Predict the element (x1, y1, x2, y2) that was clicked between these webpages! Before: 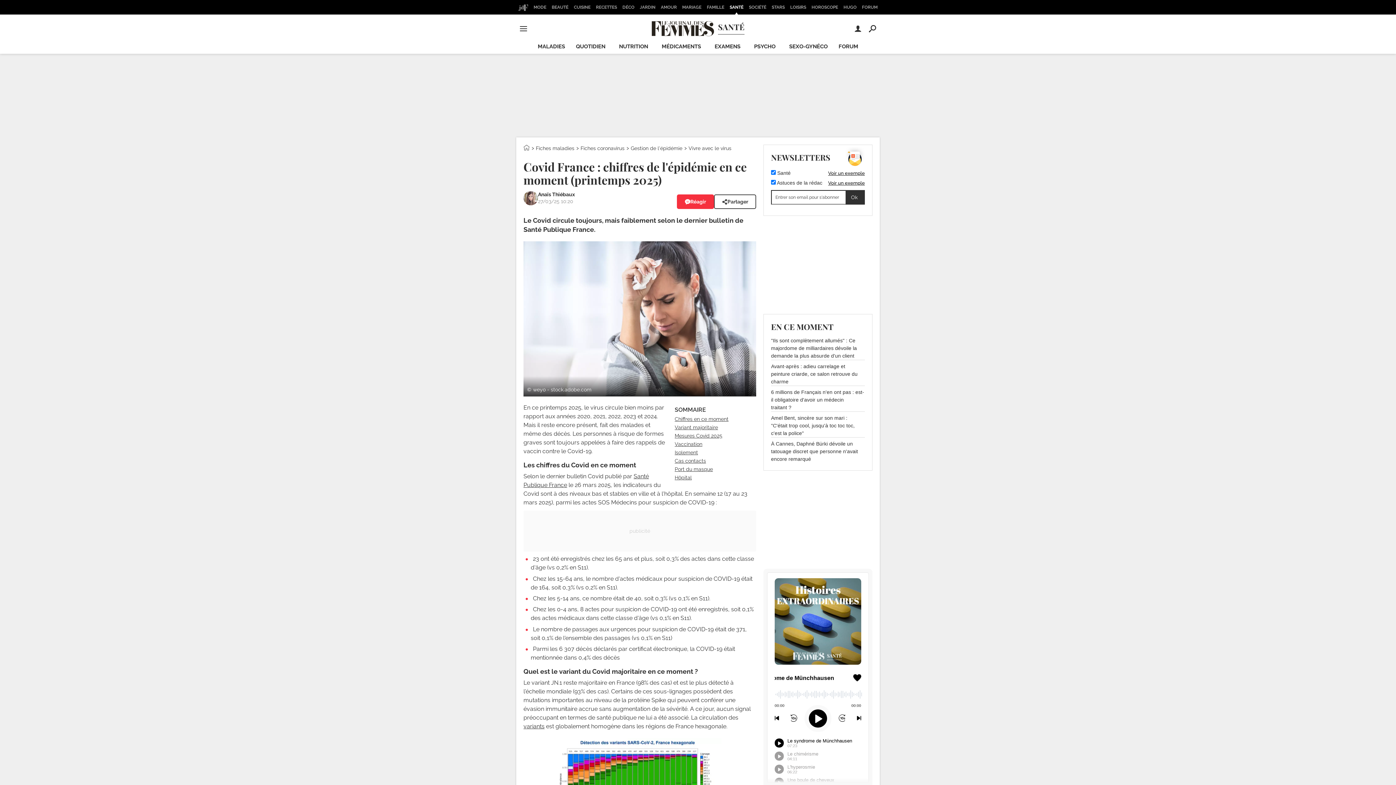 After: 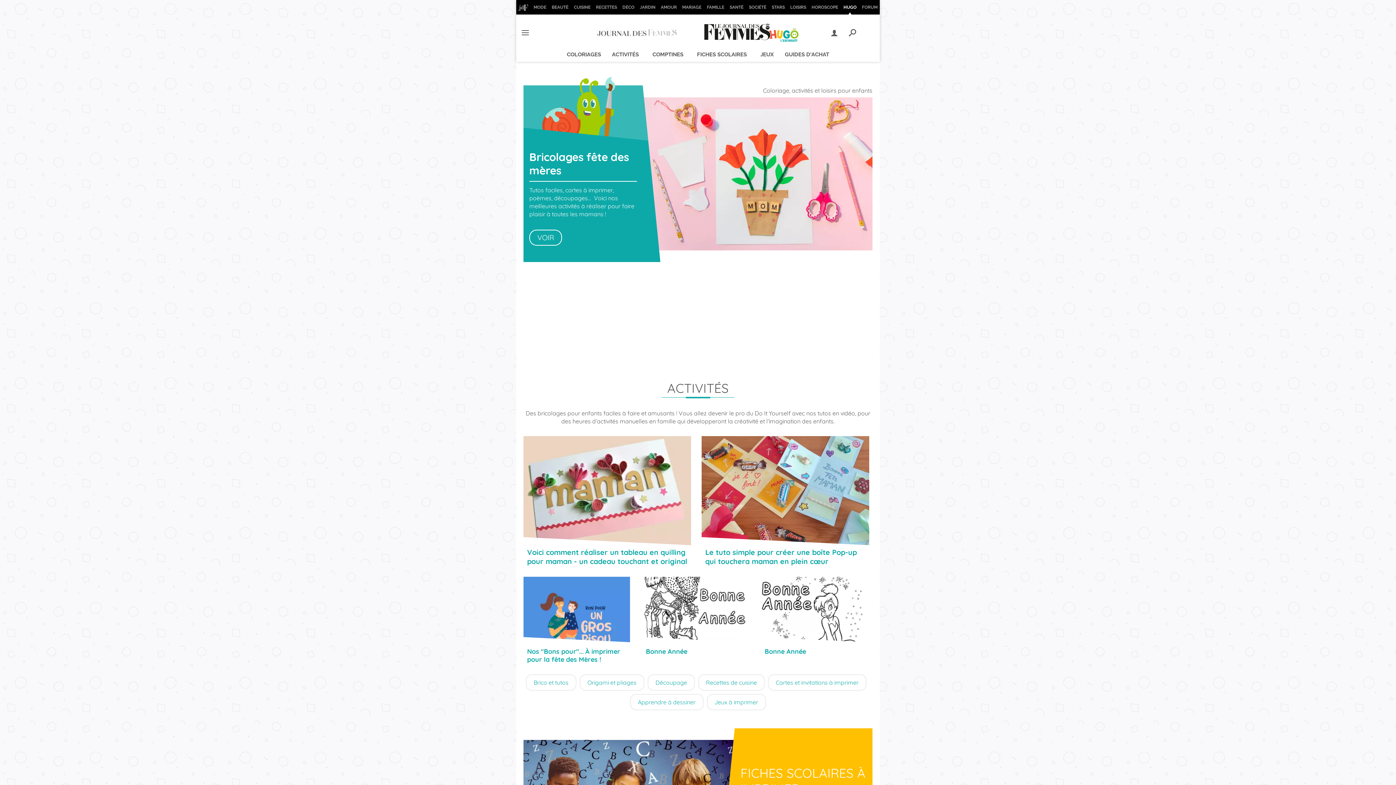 Action: label: HUGO bbox: (841, 0, 858, 14)